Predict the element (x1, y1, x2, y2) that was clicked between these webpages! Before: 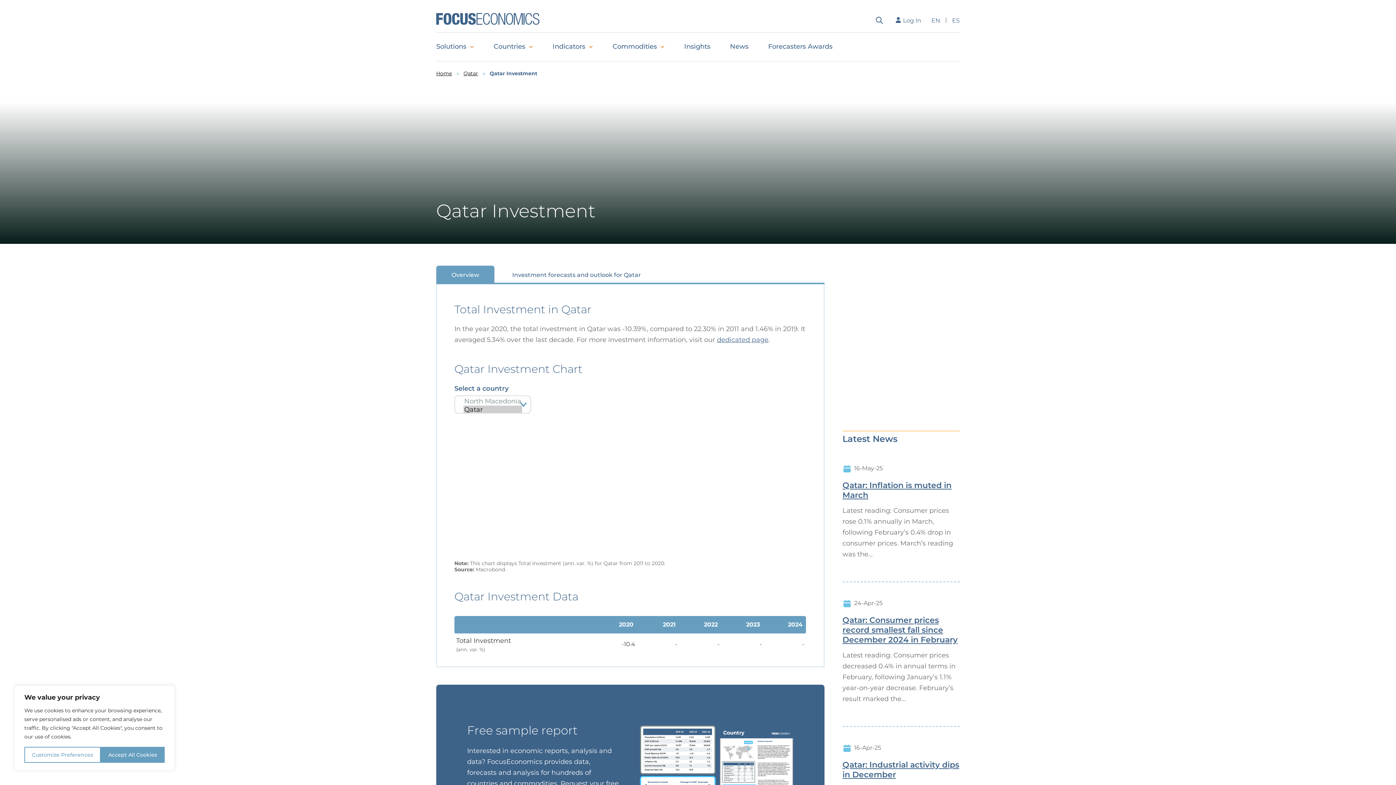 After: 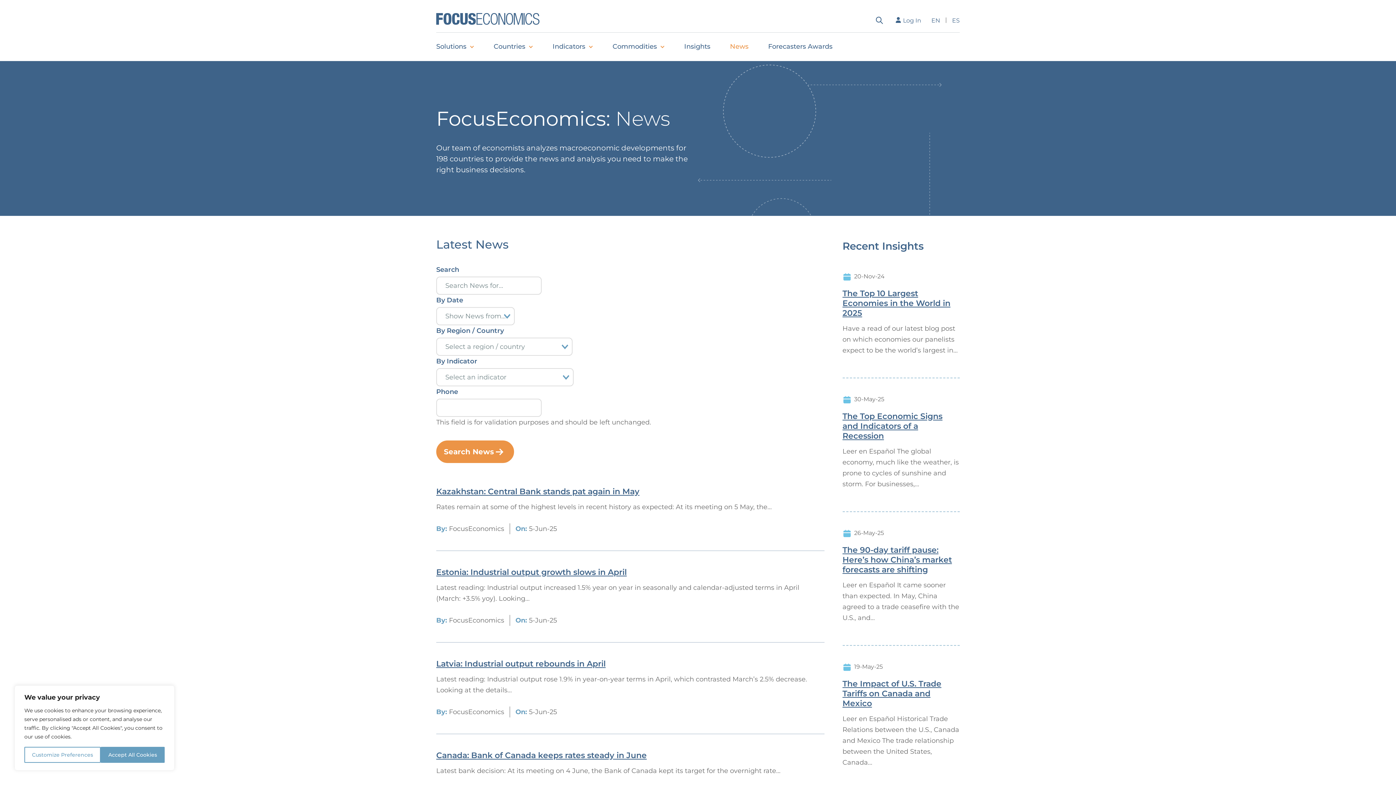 Action: label: News bbox: (720, 32, 758, 61)